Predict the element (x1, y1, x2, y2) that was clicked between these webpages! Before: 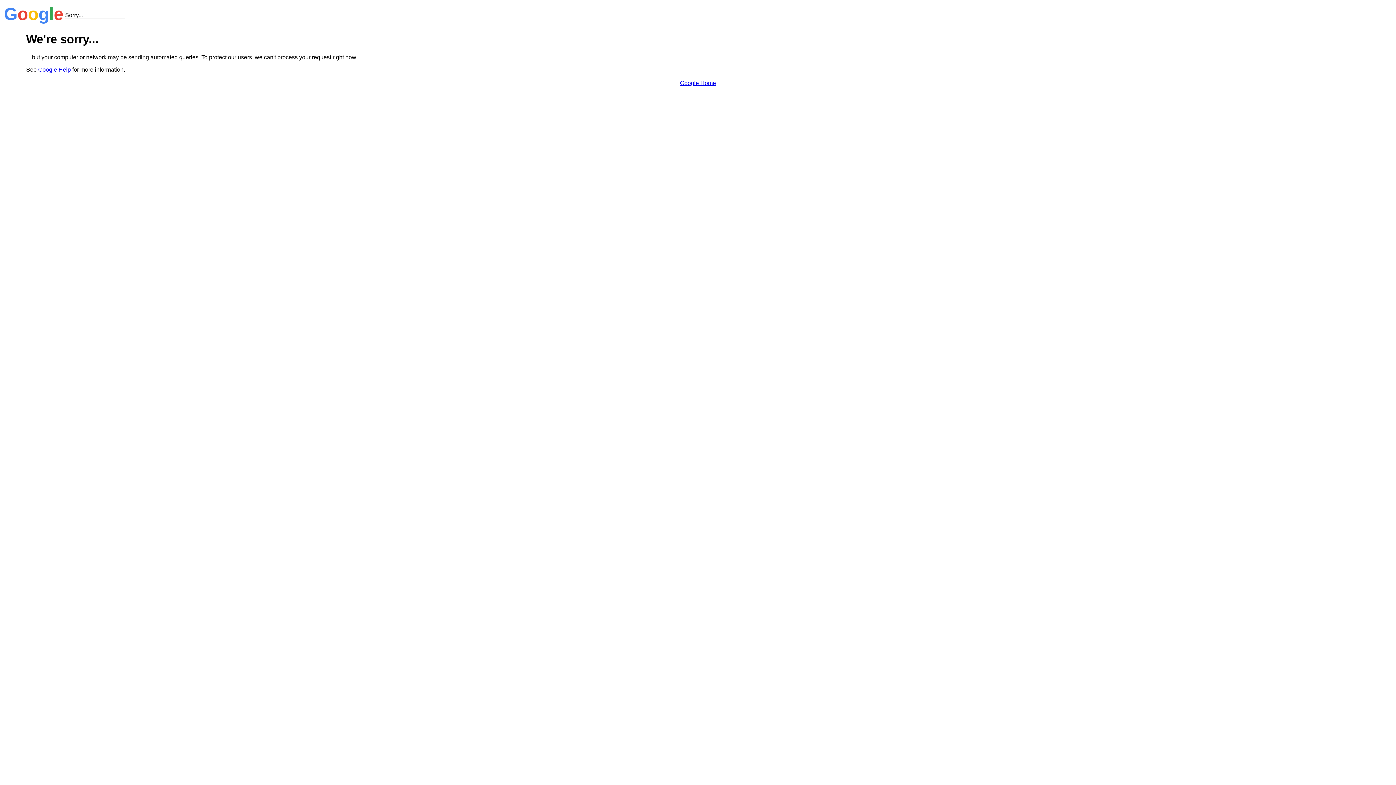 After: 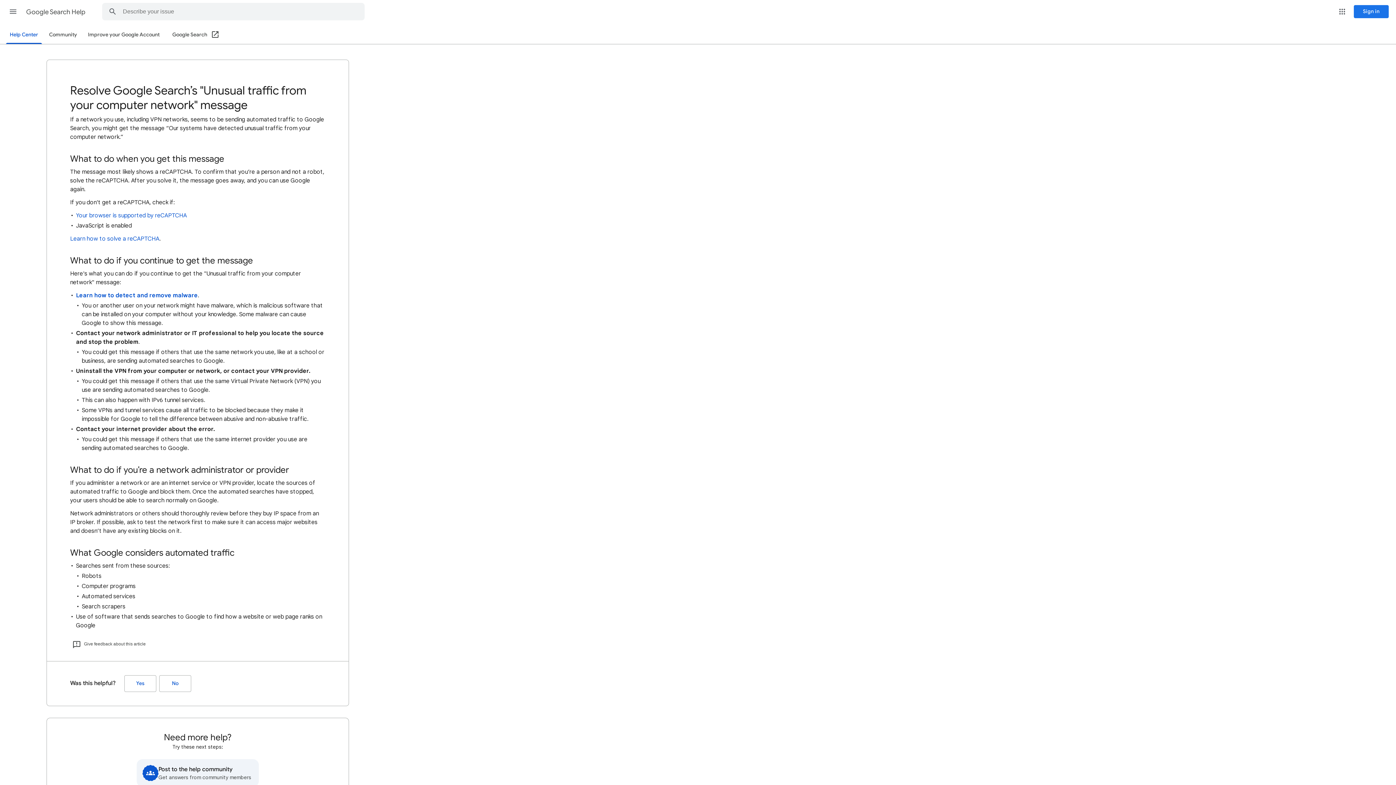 Action: label: Google Help bbox: (38, 66, 70, 72)